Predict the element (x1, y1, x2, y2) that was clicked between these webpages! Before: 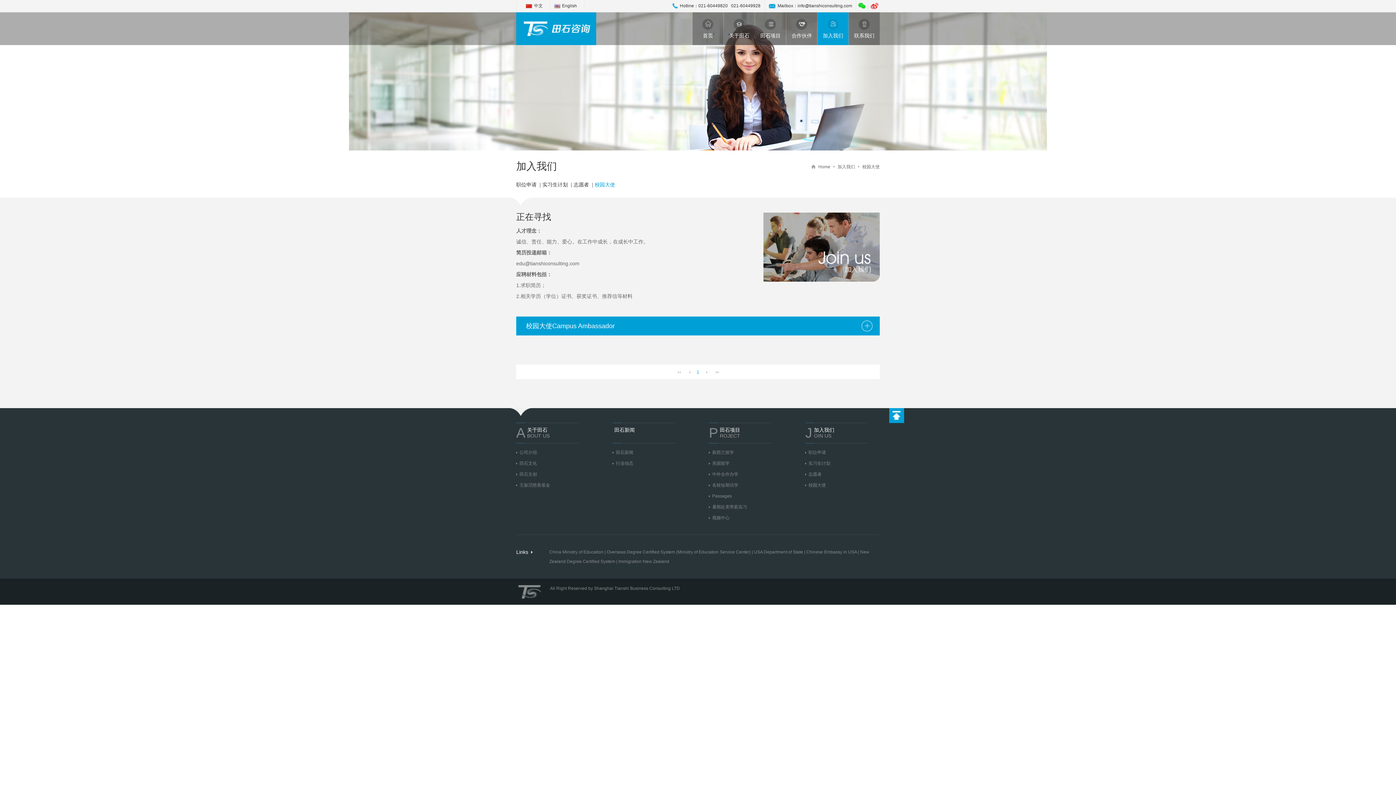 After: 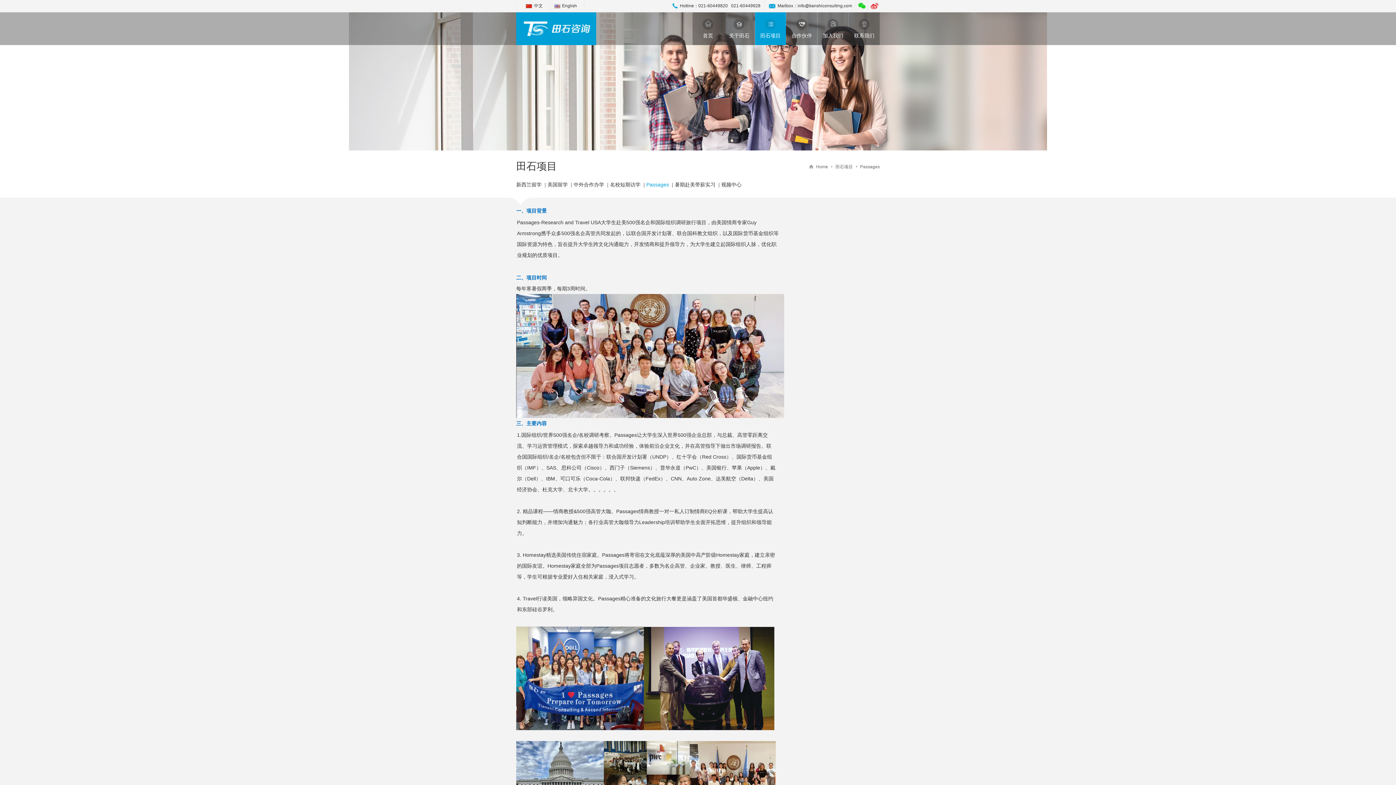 Action: label: Passages bbox: (709, 490, 782, 501)